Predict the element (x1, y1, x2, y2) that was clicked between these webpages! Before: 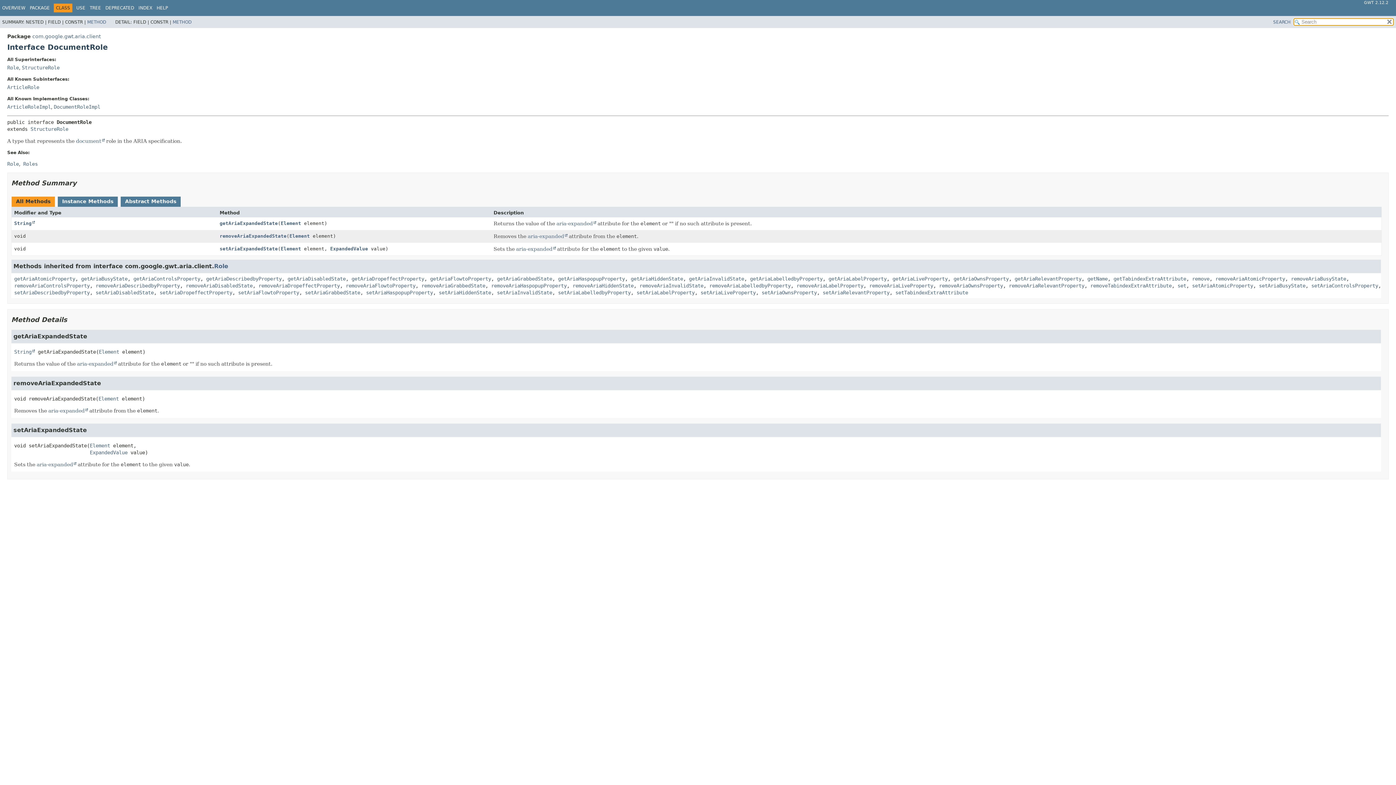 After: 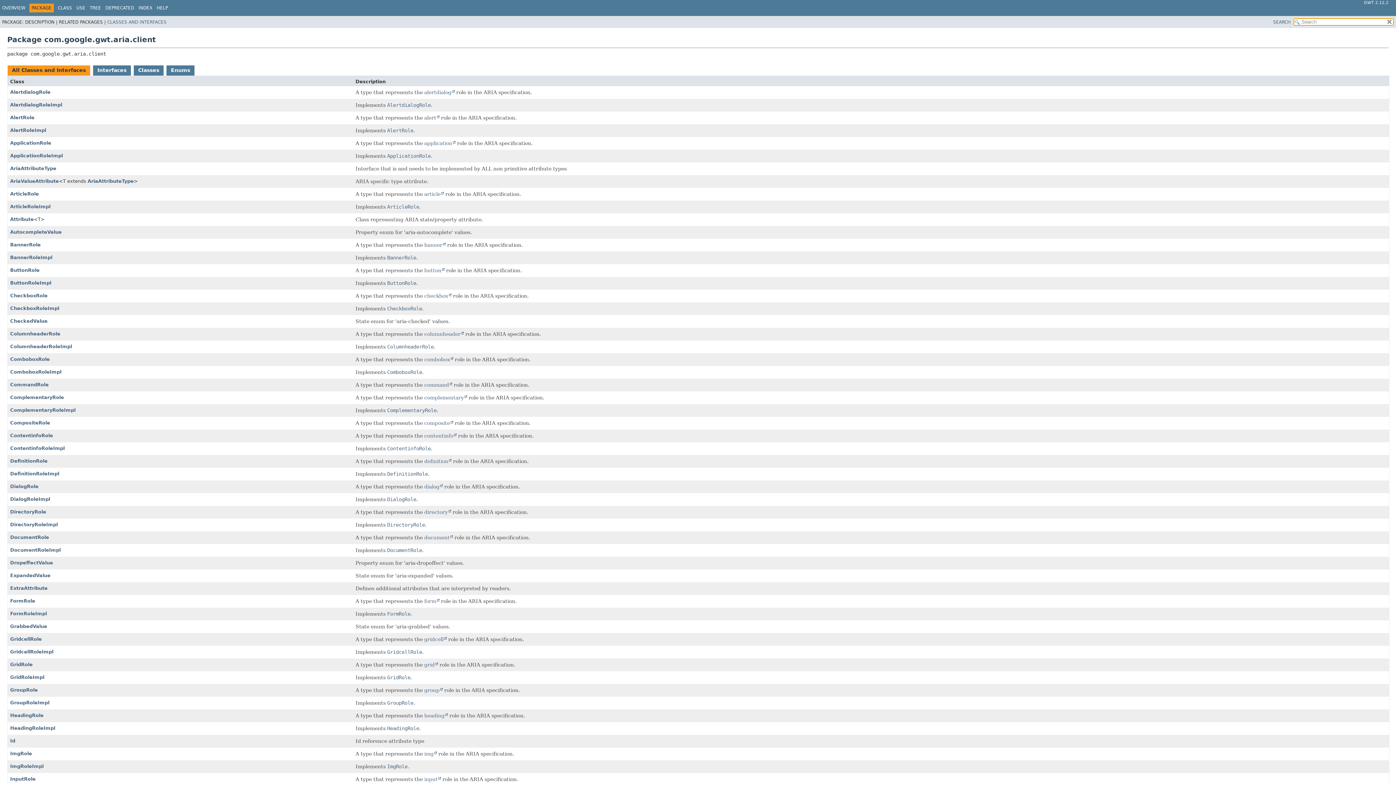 Action: label: com.google.gwt.aria.client bbox: (32, 33, 100, 39)